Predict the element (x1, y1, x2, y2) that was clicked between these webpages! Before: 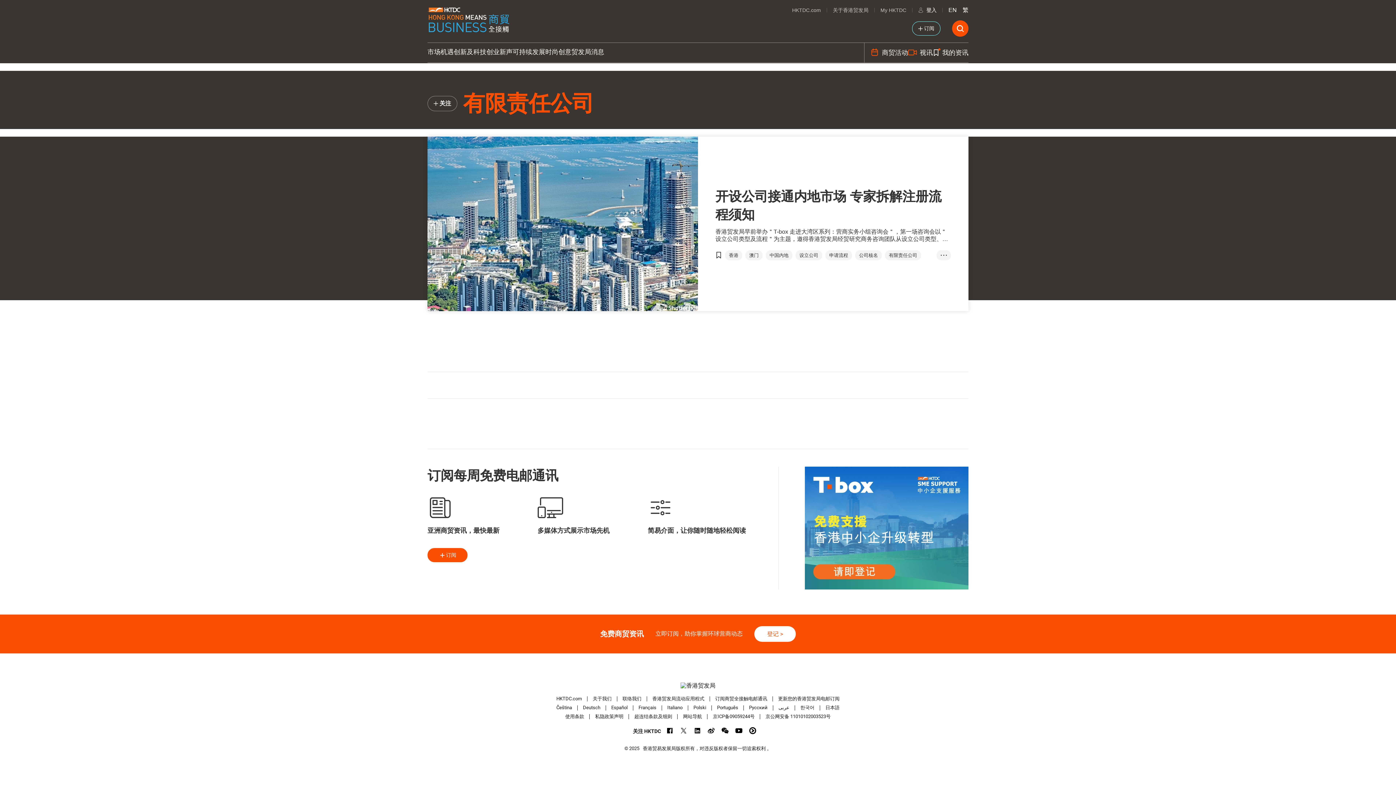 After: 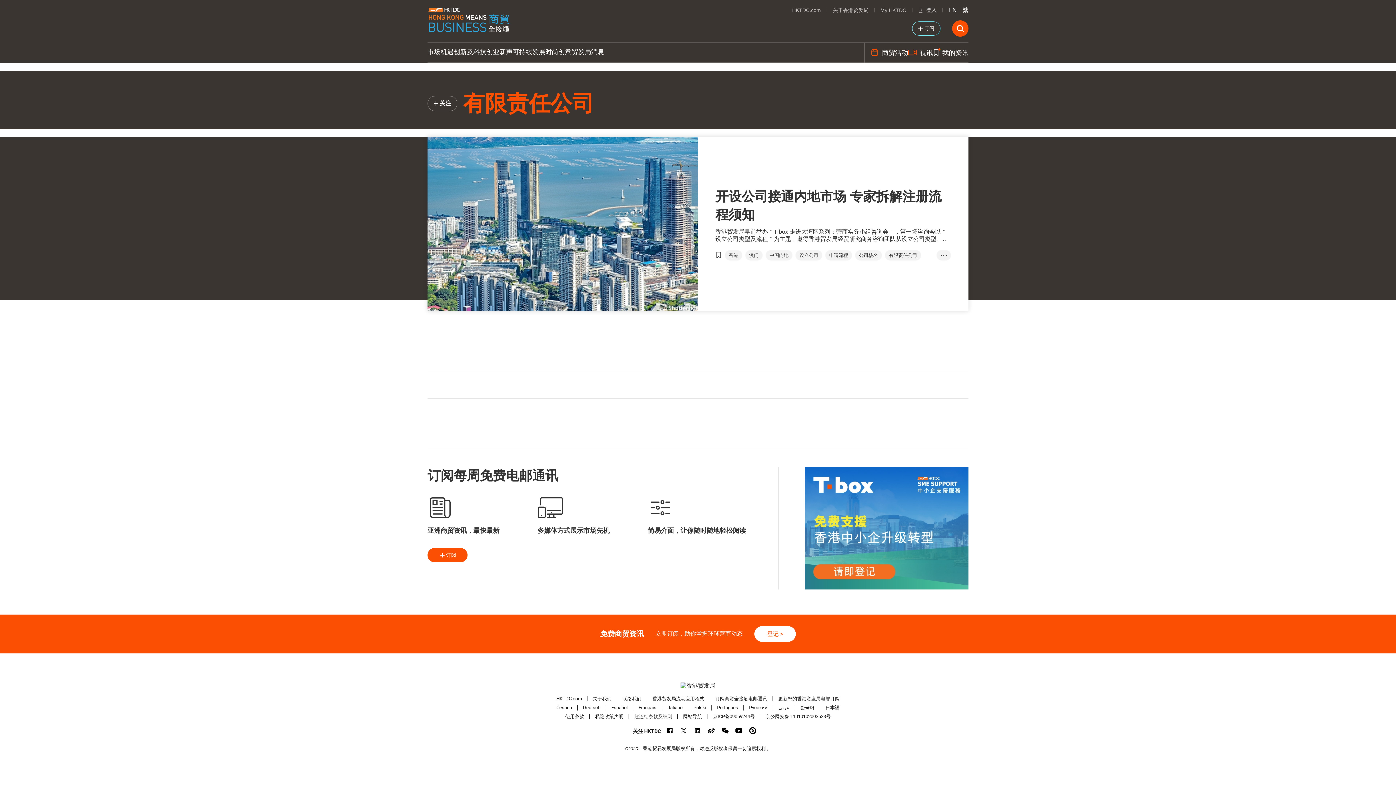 Action: label: 超连结条款及细则 bbox: (634, 714, 672, 719)